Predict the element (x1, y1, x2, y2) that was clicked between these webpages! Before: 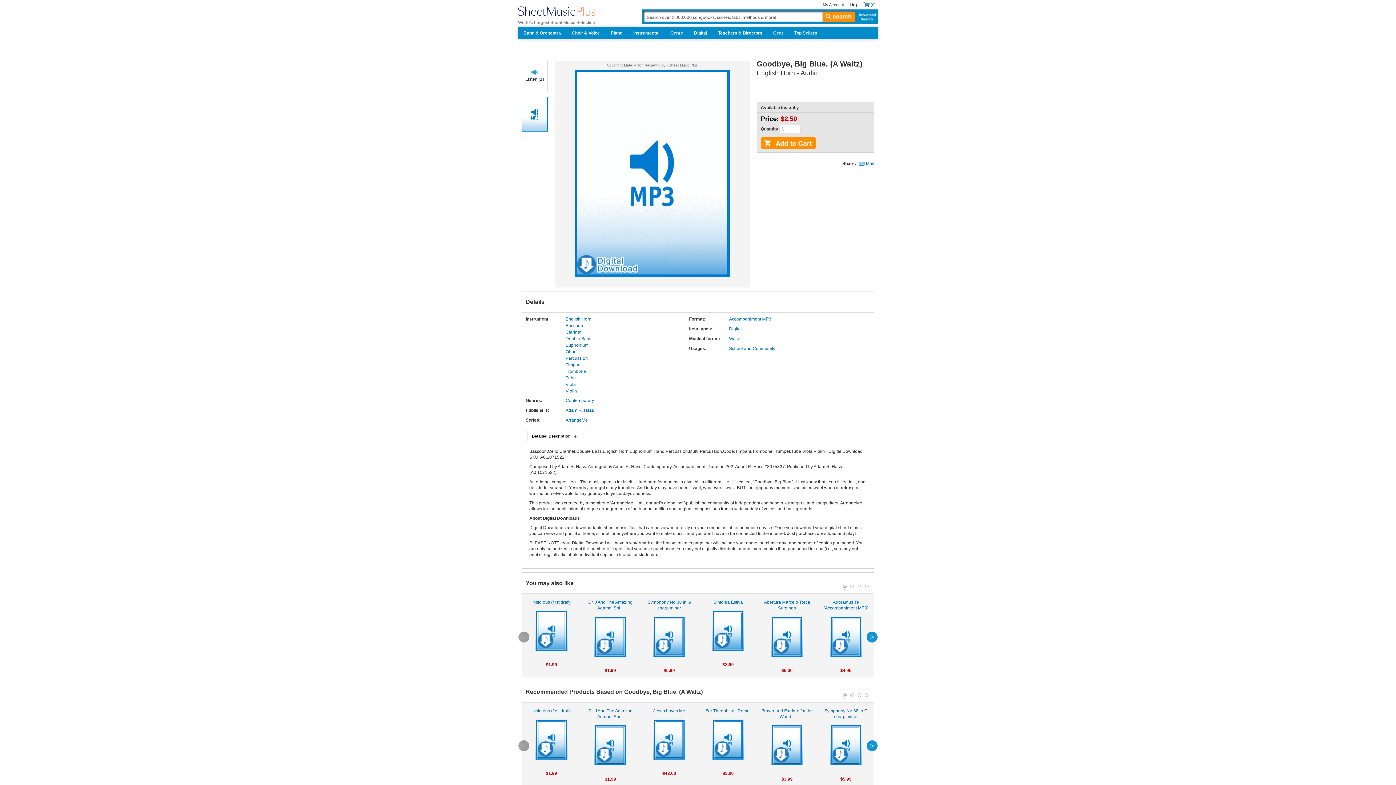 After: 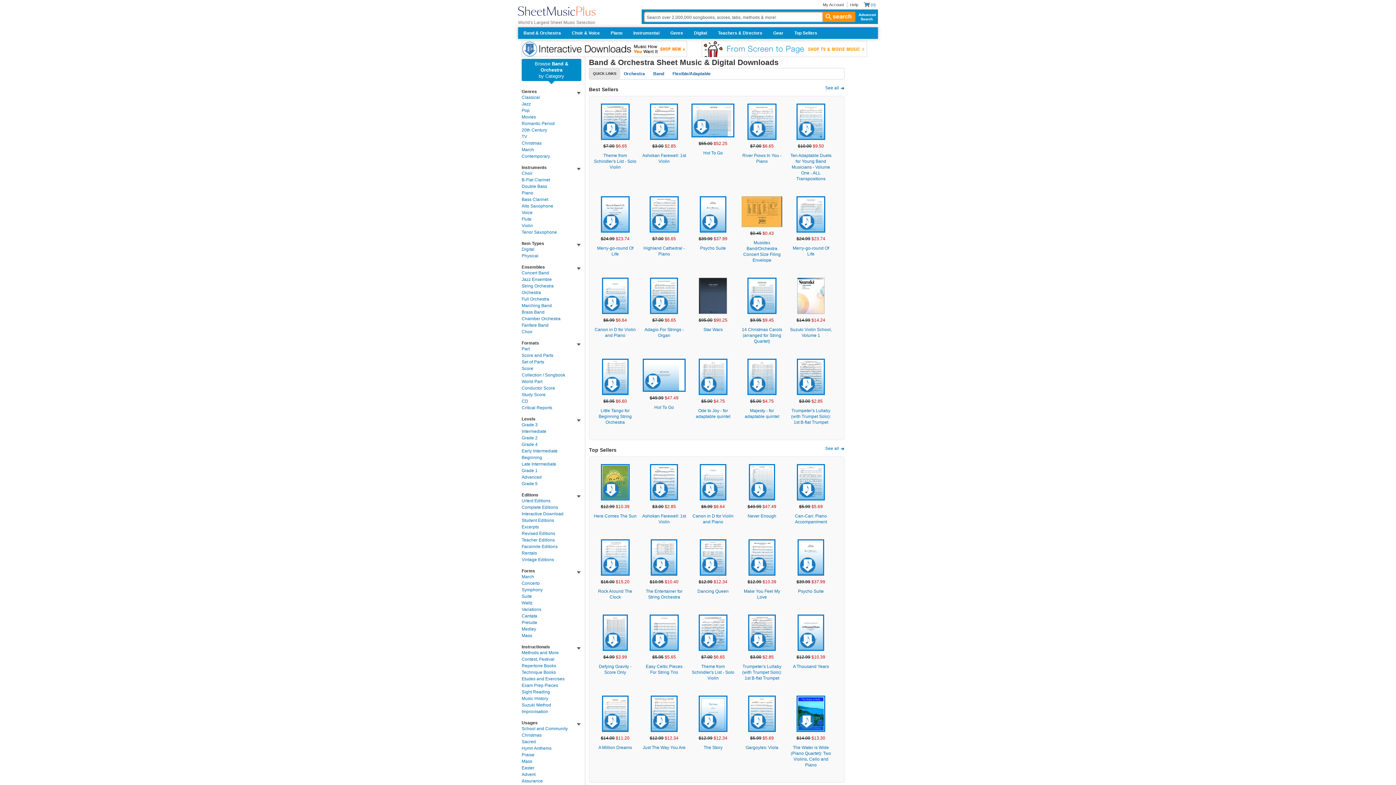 Action: bbox: (518, 27, 566, 38) label: Band & Orchestra